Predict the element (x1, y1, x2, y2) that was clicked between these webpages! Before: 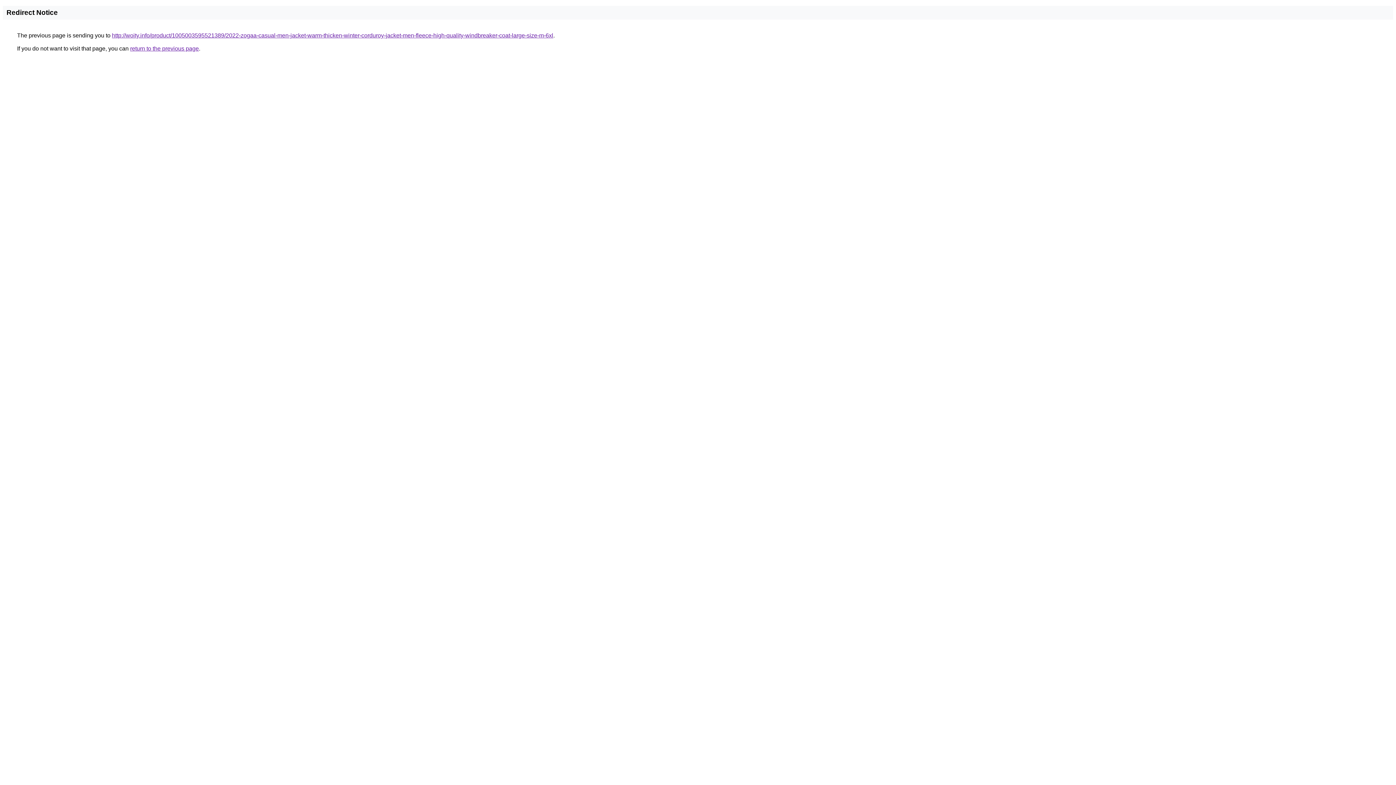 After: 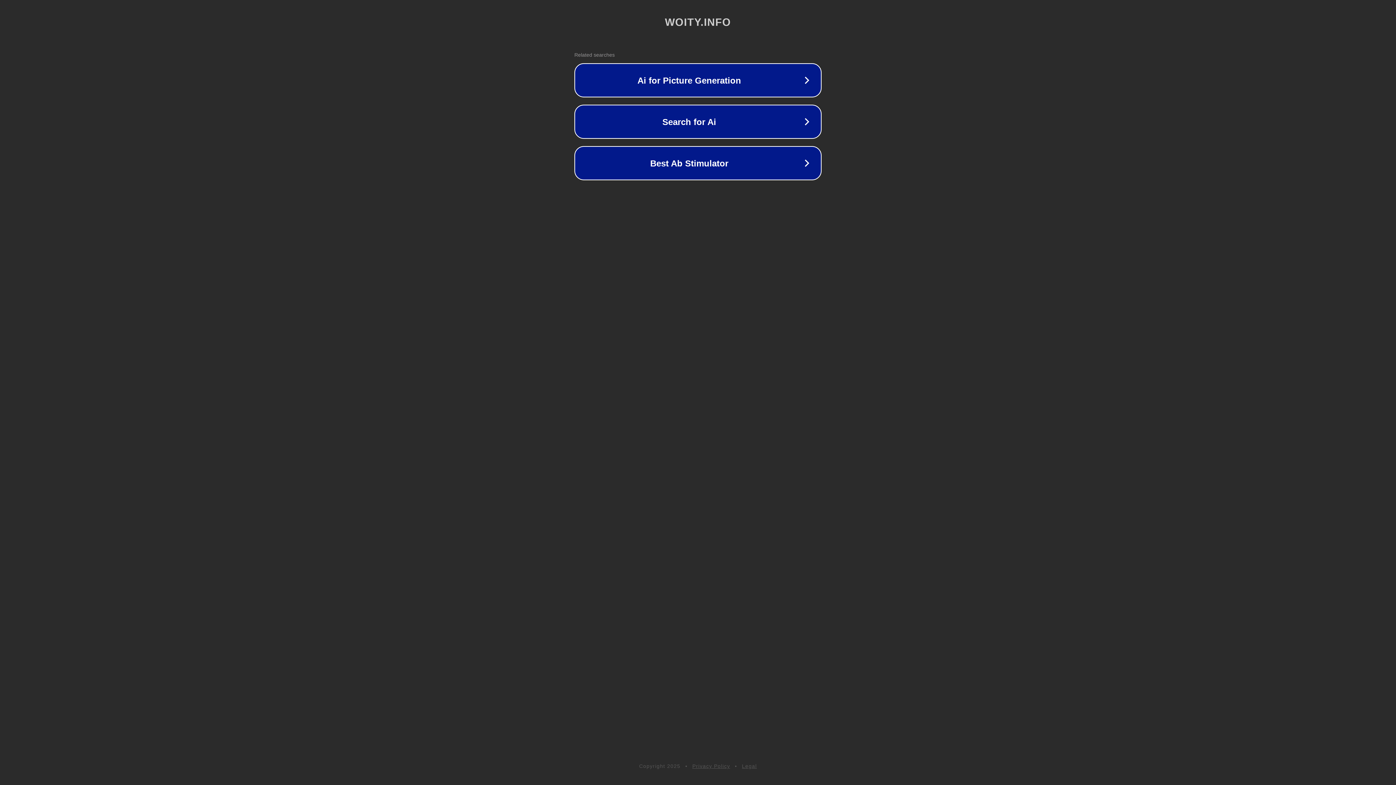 Action: bbox: (112, 32, 553, 38) label: http://woity.info/product/1005003595521389/2022-zogaa-casual-men-jacket-warm-thicken-winter-corduroy-jacket-men-fleece-high-quality-windbreaker-coat-large-size-m-6xl